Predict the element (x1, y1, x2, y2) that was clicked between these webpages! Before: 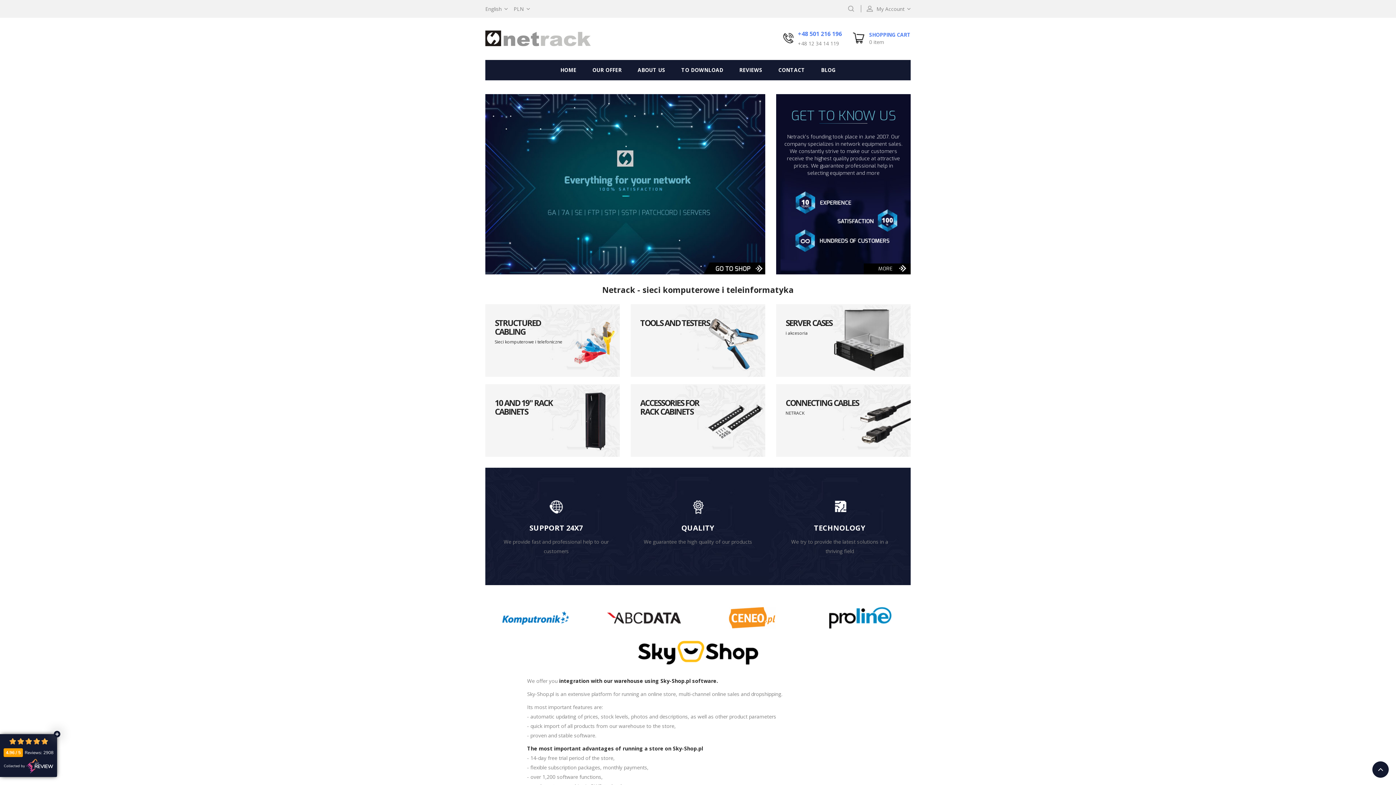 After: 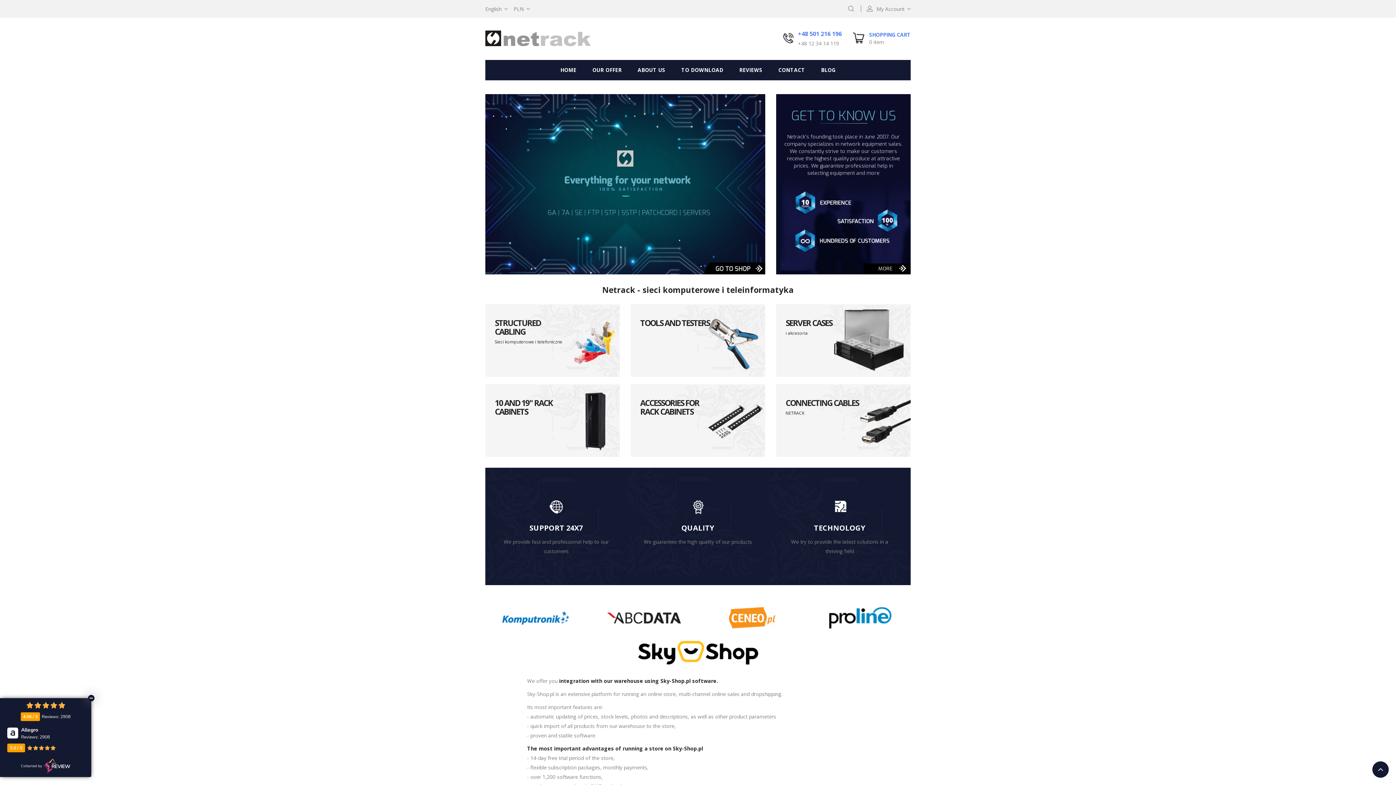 Action: bbox: (3, 759, 53, 773) label: Collected by